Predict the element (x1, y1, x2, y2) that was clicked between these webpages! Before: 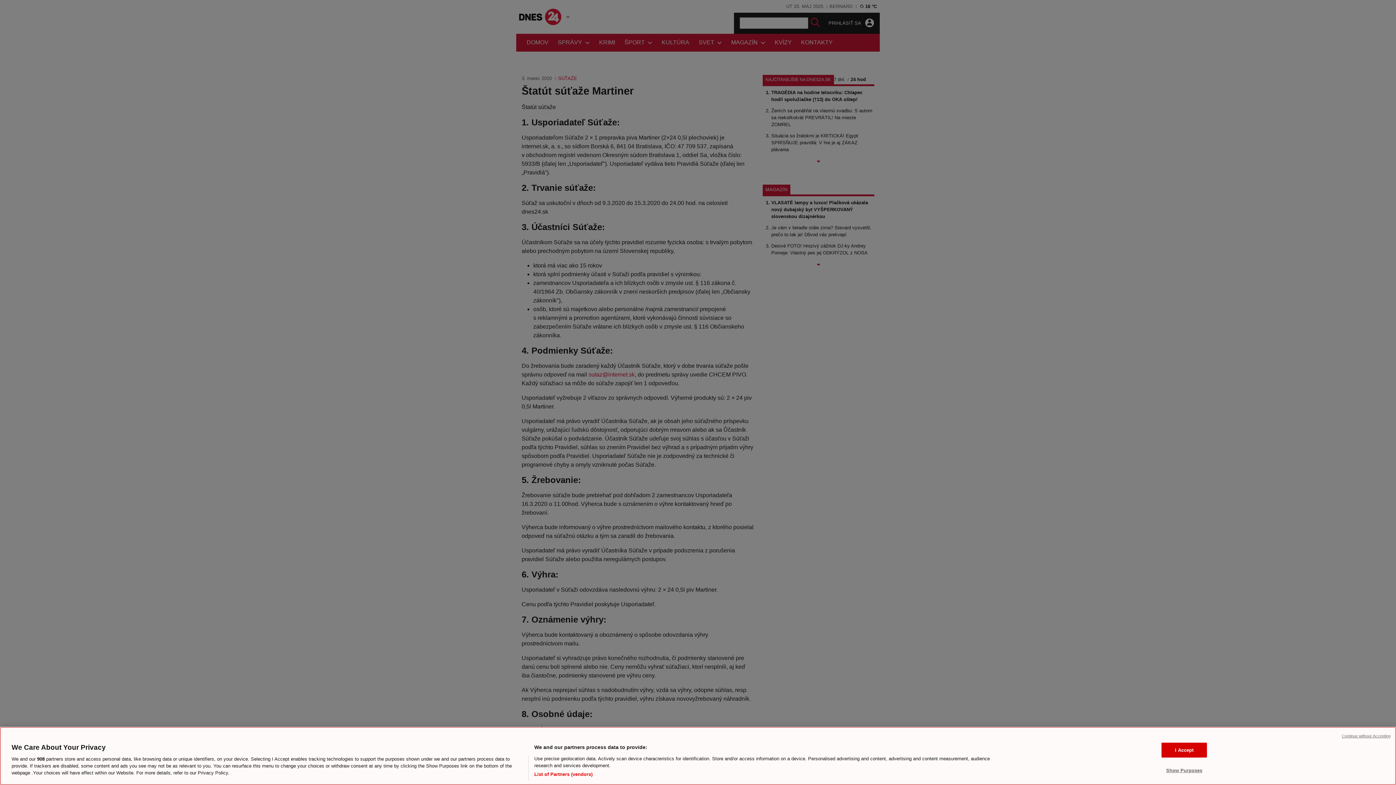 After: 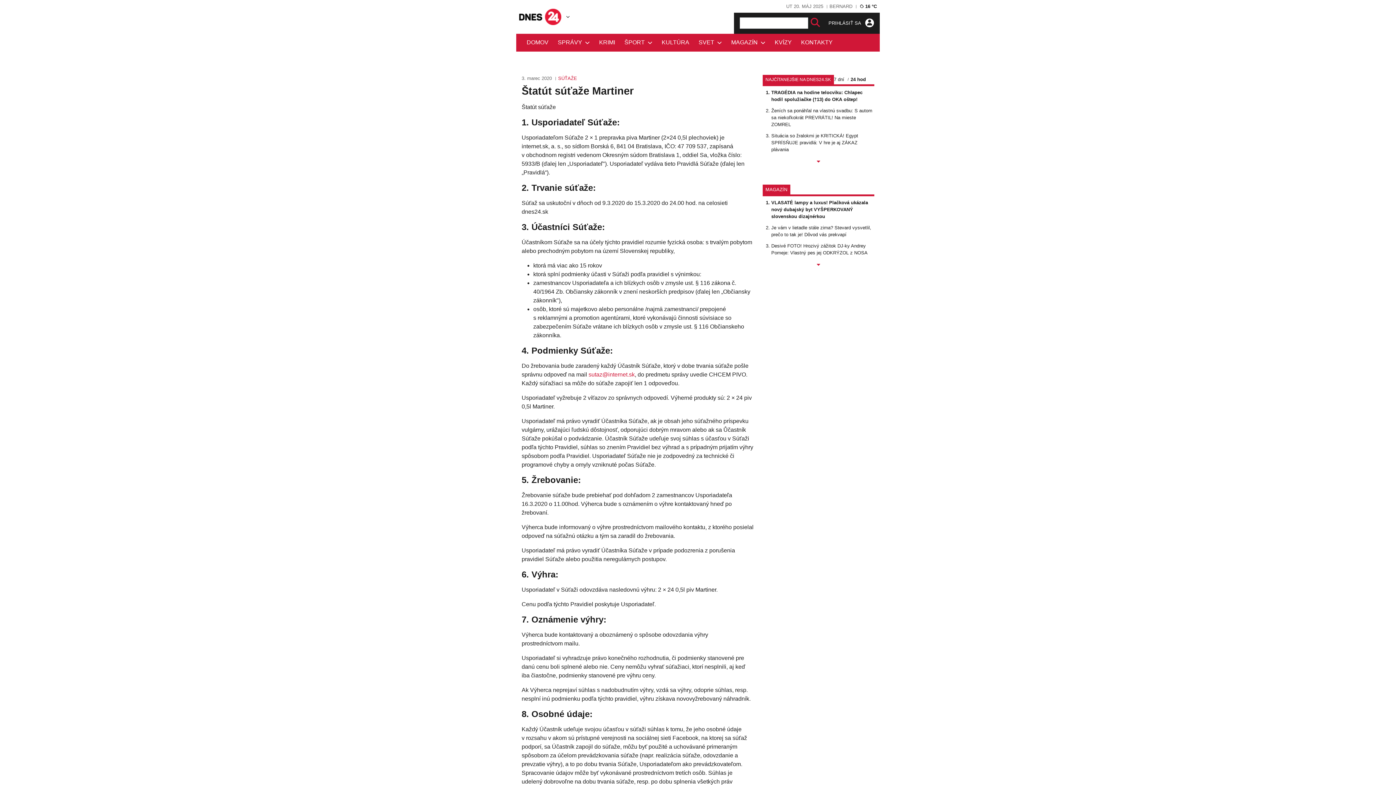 Action: label: I Accept bbox: (1161, 742, 1207, 757)